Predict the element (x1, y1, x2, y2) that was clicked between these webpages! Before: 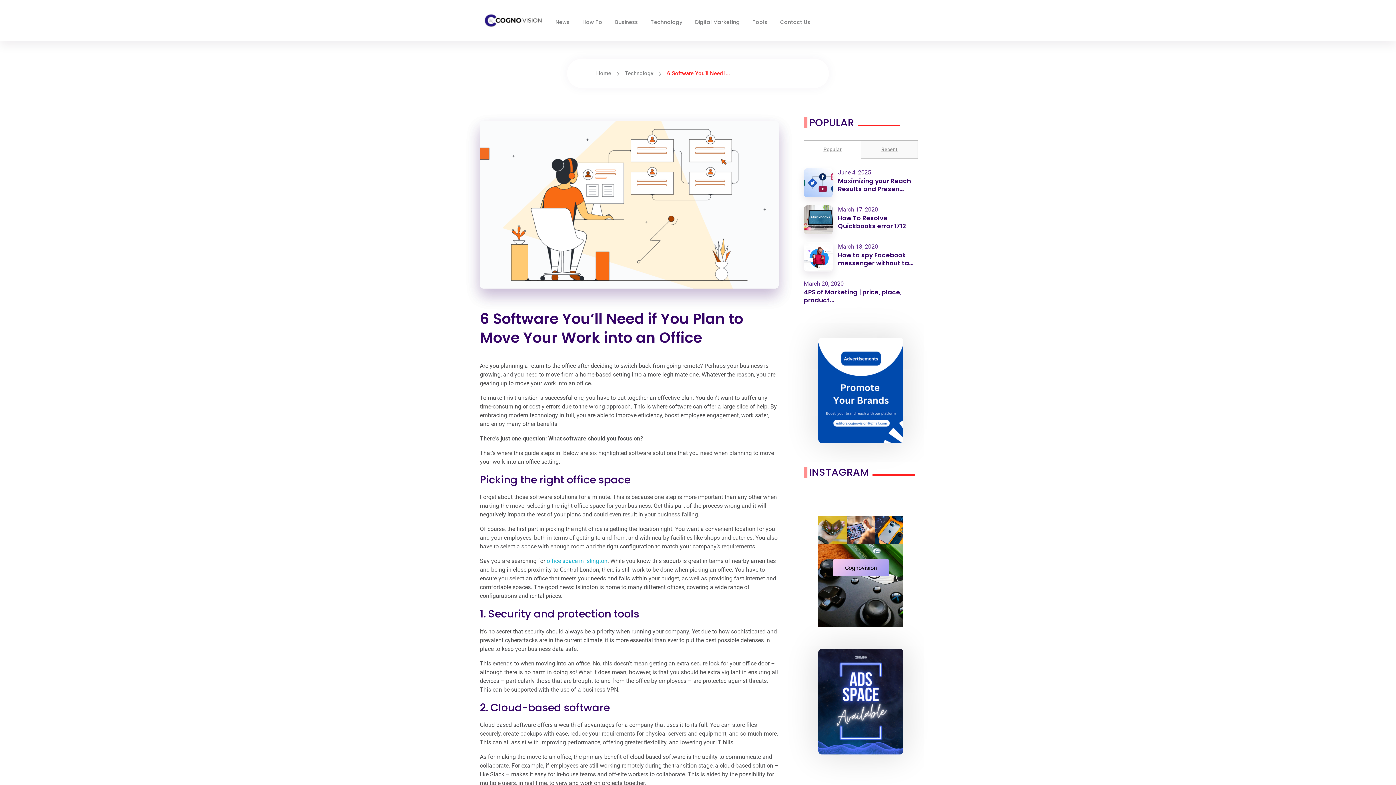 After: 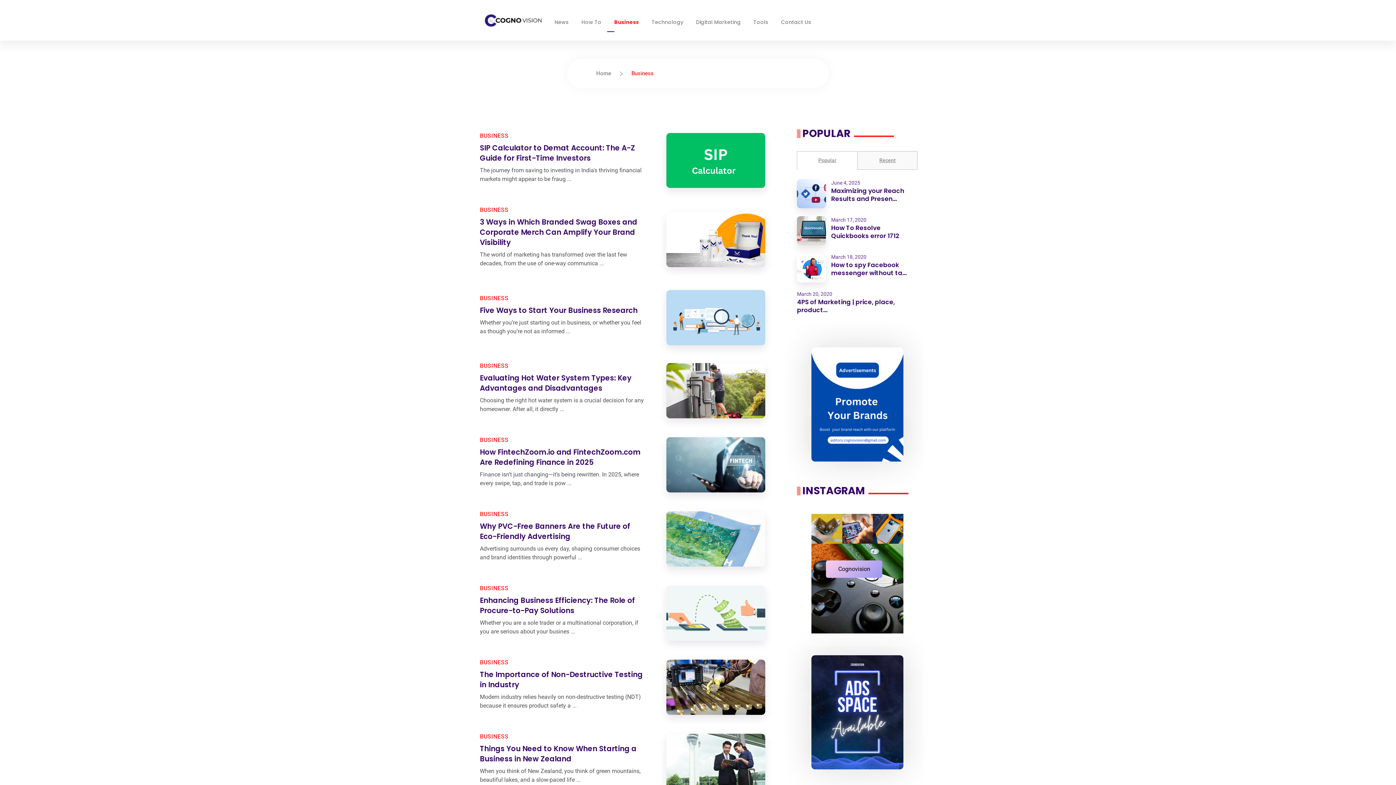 Action: bbox: (608, 12, 643, 31) label: Business